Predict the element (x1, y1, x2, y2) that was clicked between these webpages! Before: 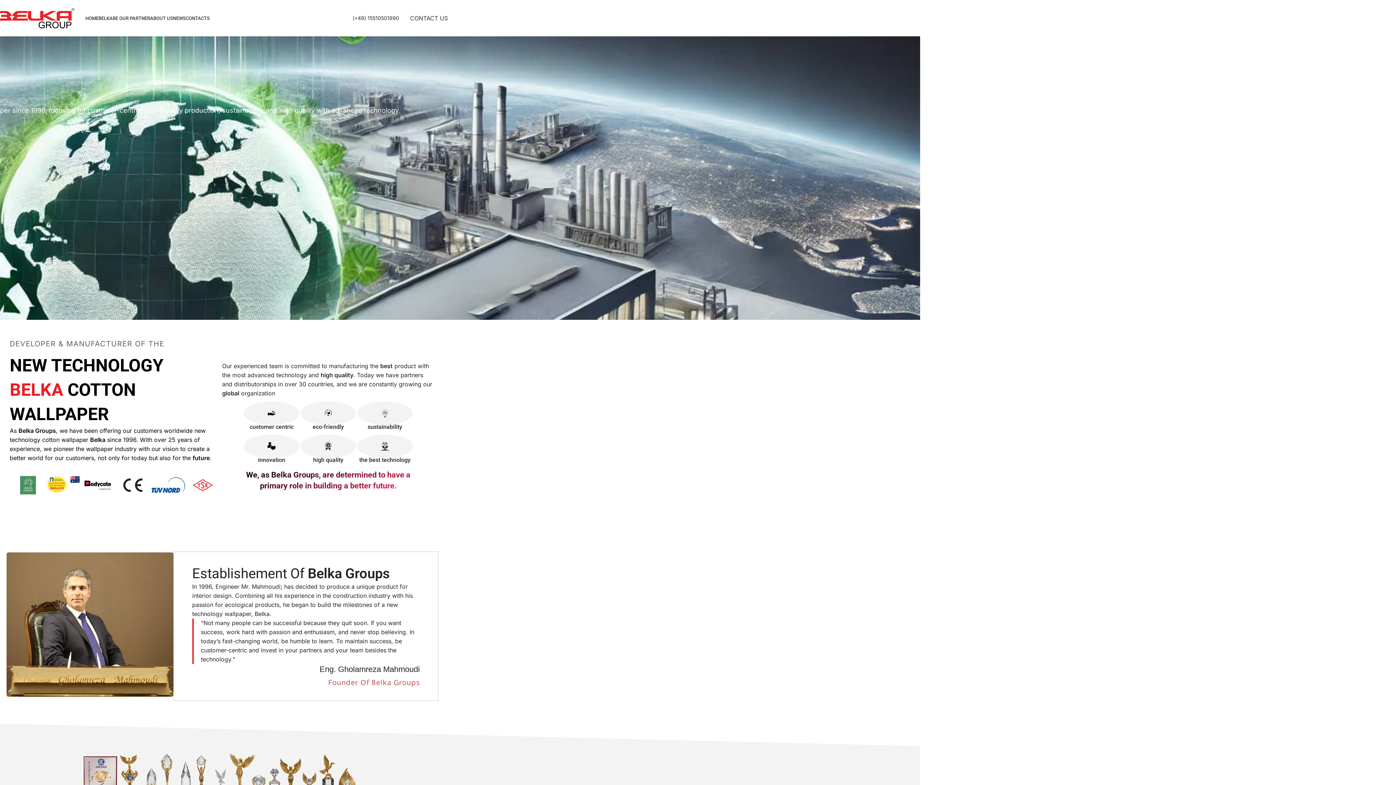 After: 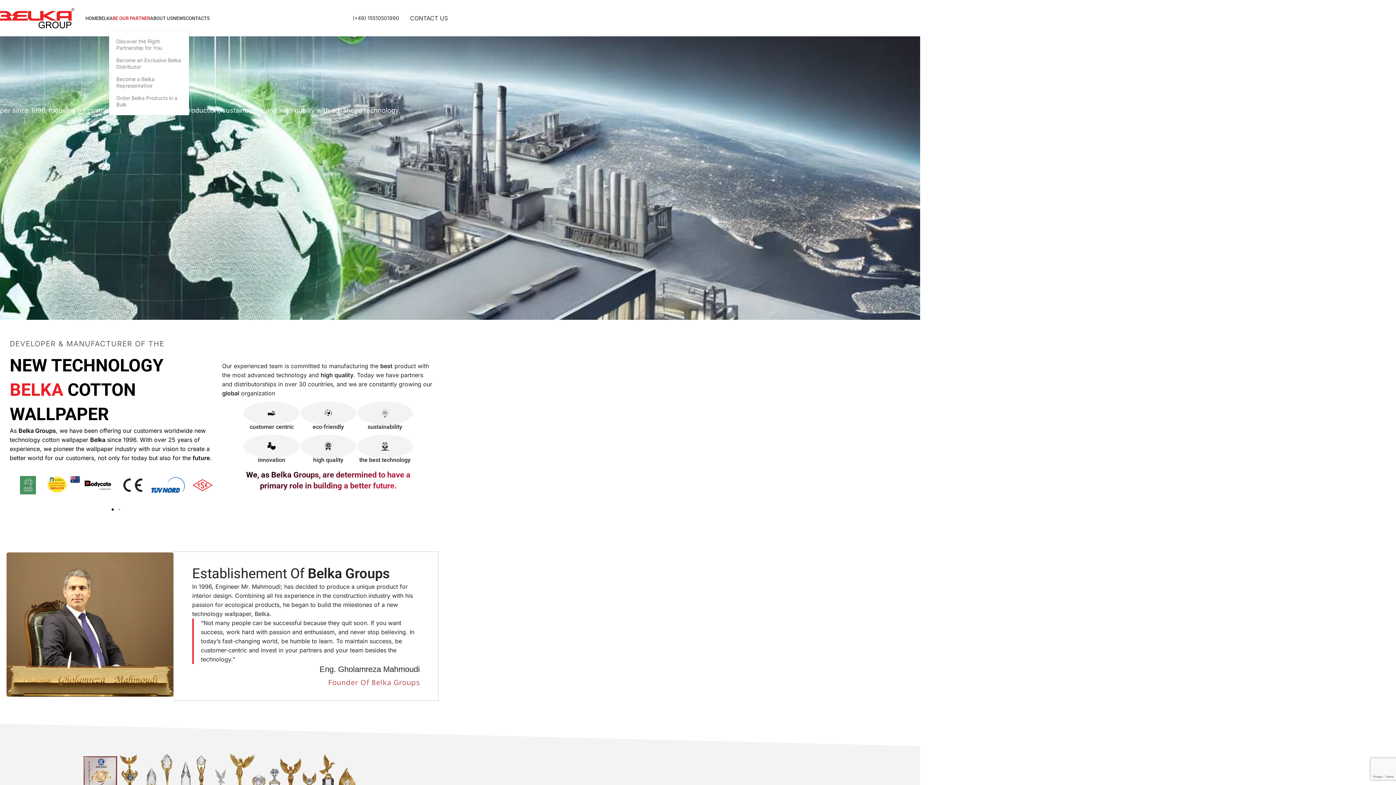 Action: bbox: (112, 10, 150, 25) label: BE OUR PARTNER